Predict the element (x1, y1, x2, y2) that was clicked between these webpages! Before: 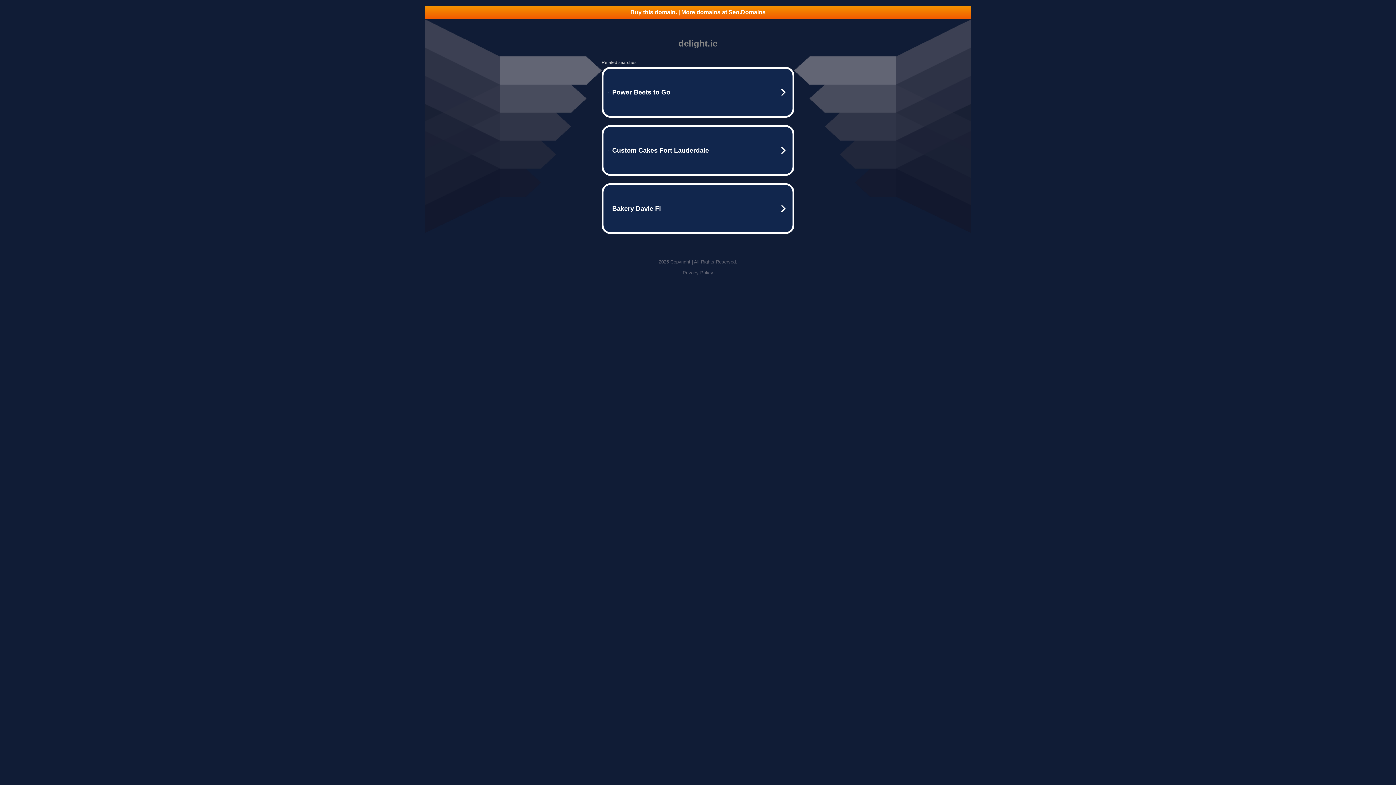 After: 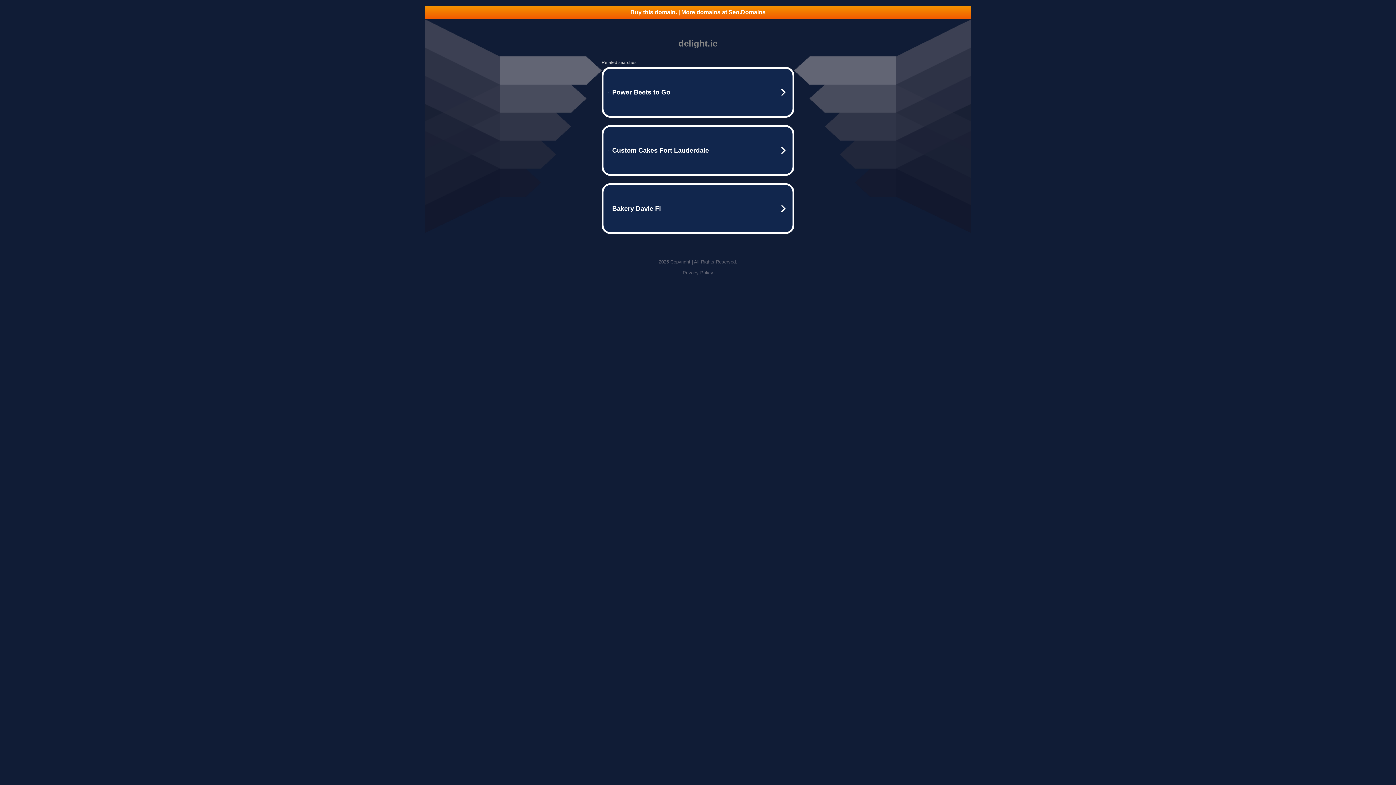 Action: label: Privacy Policy bbox: (682, 270, 713, 275)